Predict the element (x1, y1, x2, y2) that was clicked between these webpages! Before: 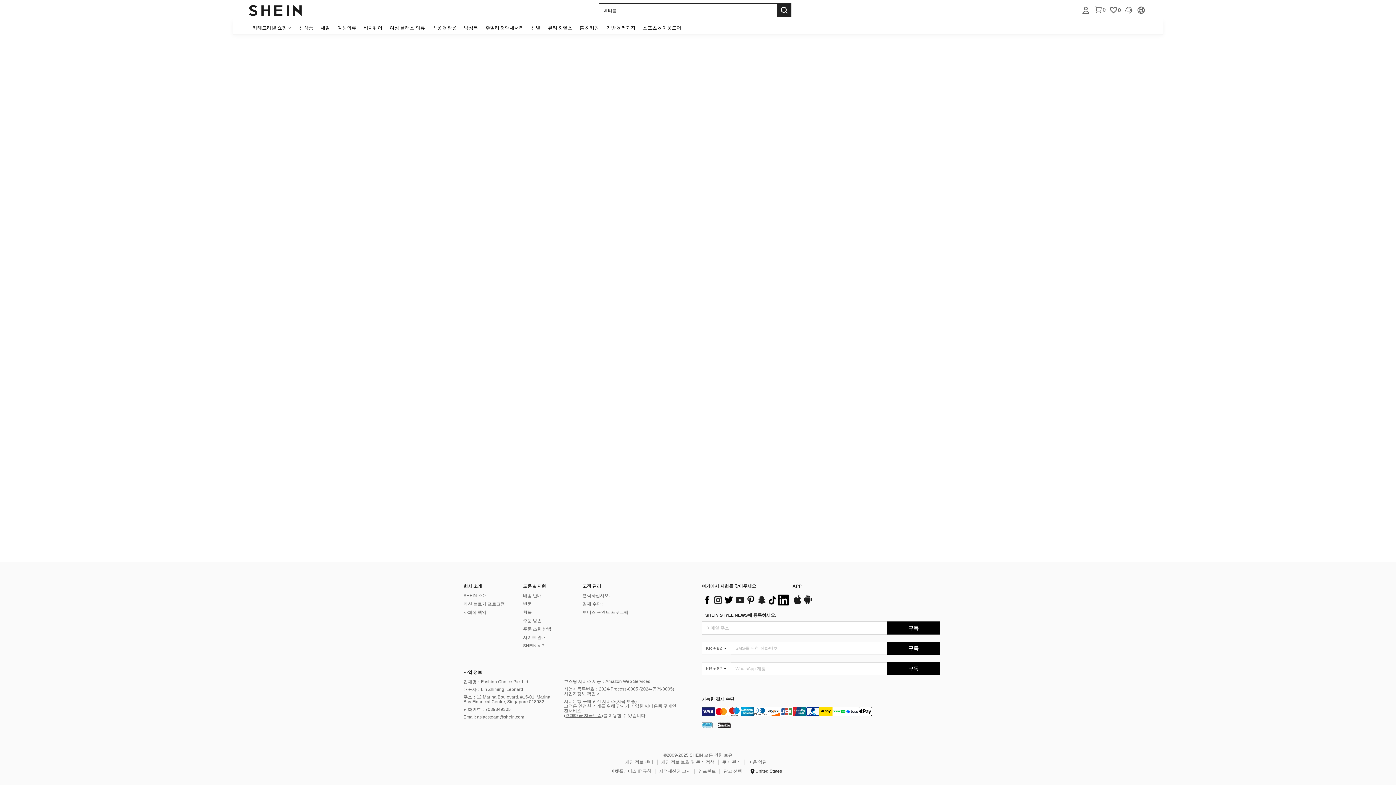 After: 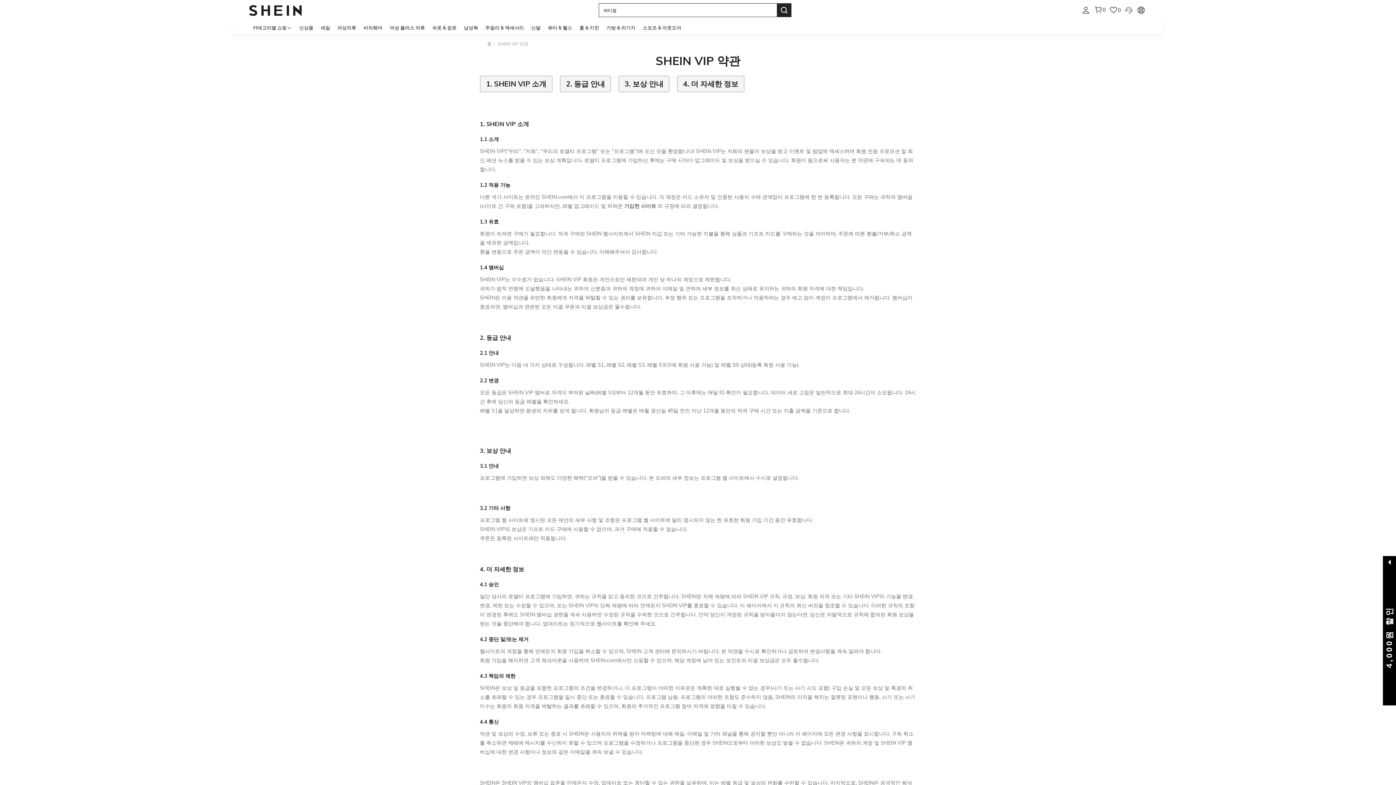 Action: label: SHEIN VIP bbox: (523, 643, 544, 648)